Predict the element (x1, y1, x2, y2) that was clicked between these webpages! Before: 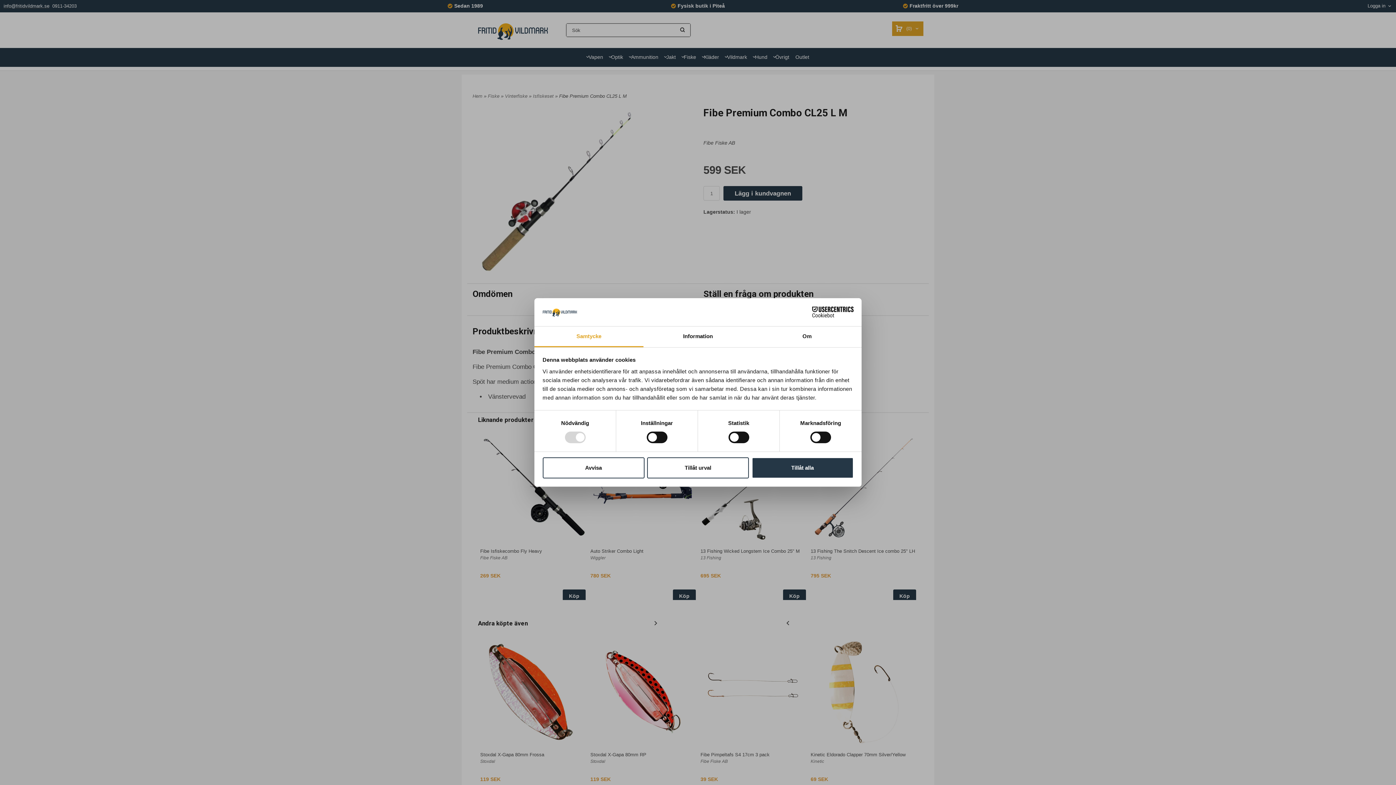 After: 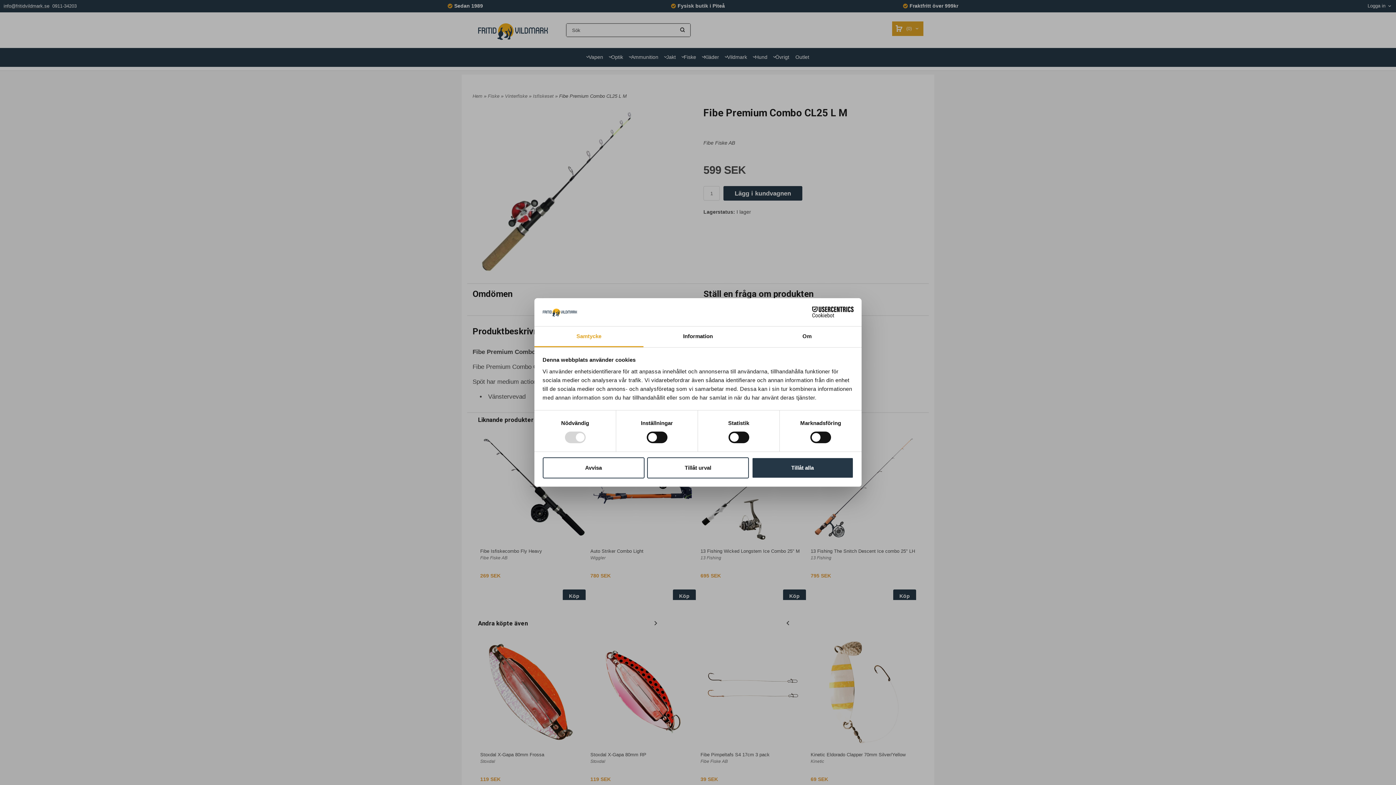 Action: label: Samtycke bbox: (534, 326, 643, 347)